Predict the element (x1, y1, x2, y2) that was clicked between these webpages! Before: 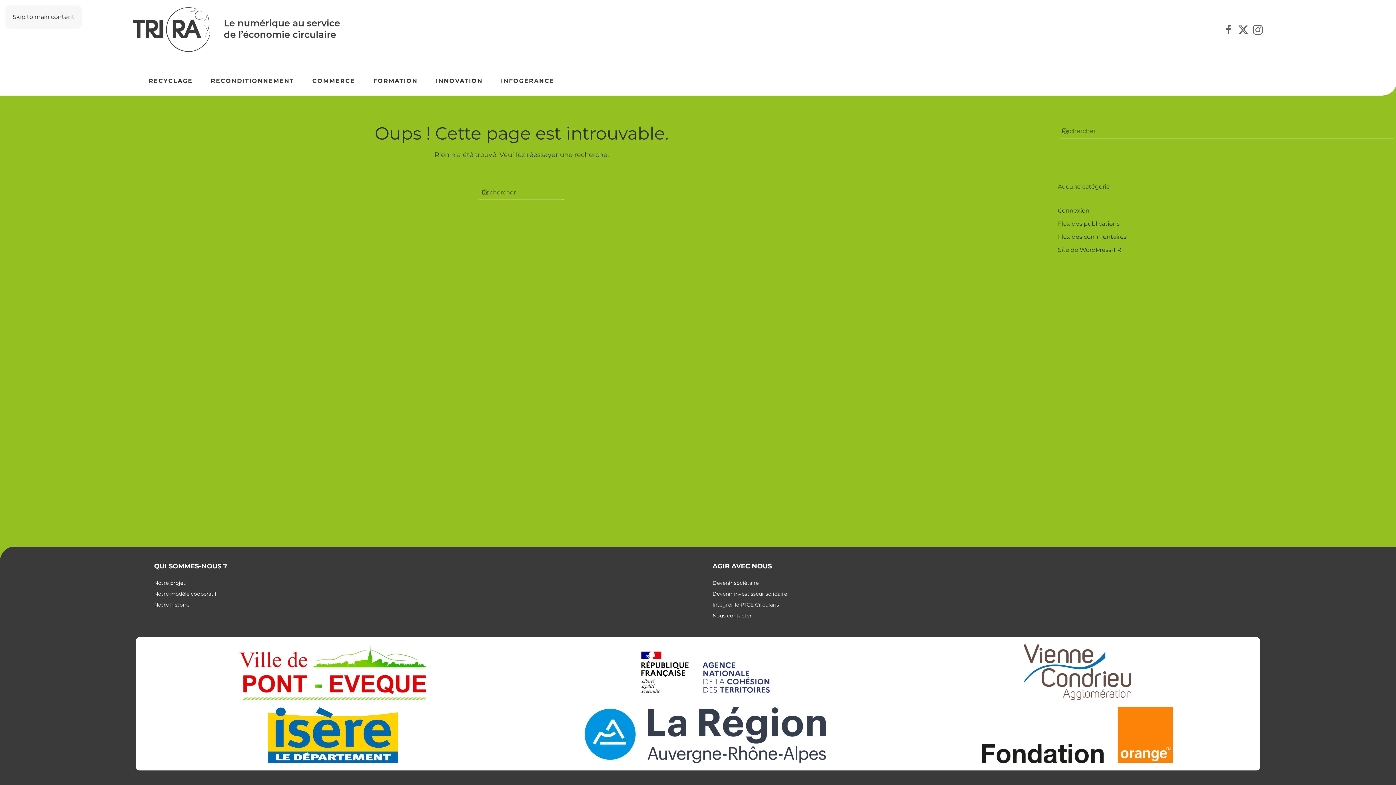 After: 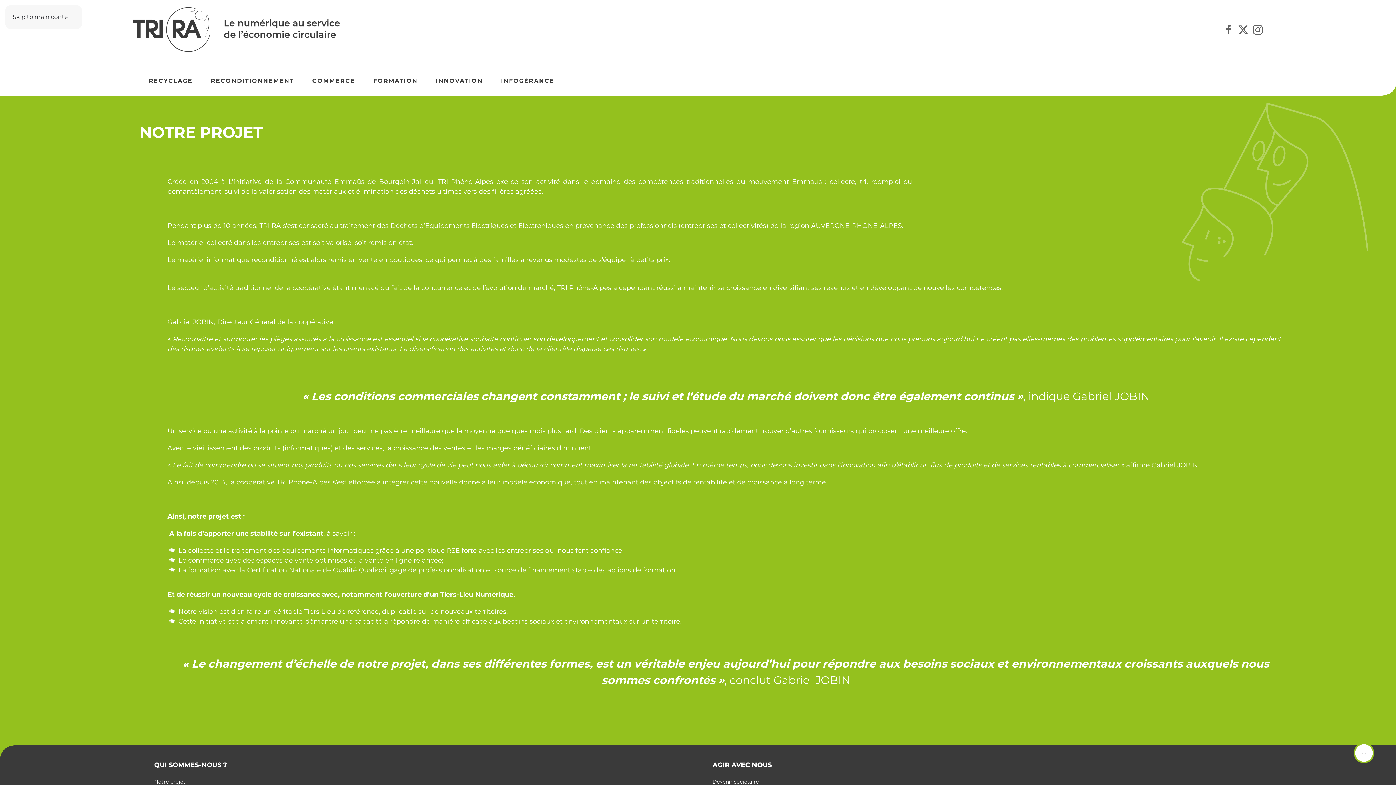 Action: label: Notre projet bbox: (154, 579, 185, 586)